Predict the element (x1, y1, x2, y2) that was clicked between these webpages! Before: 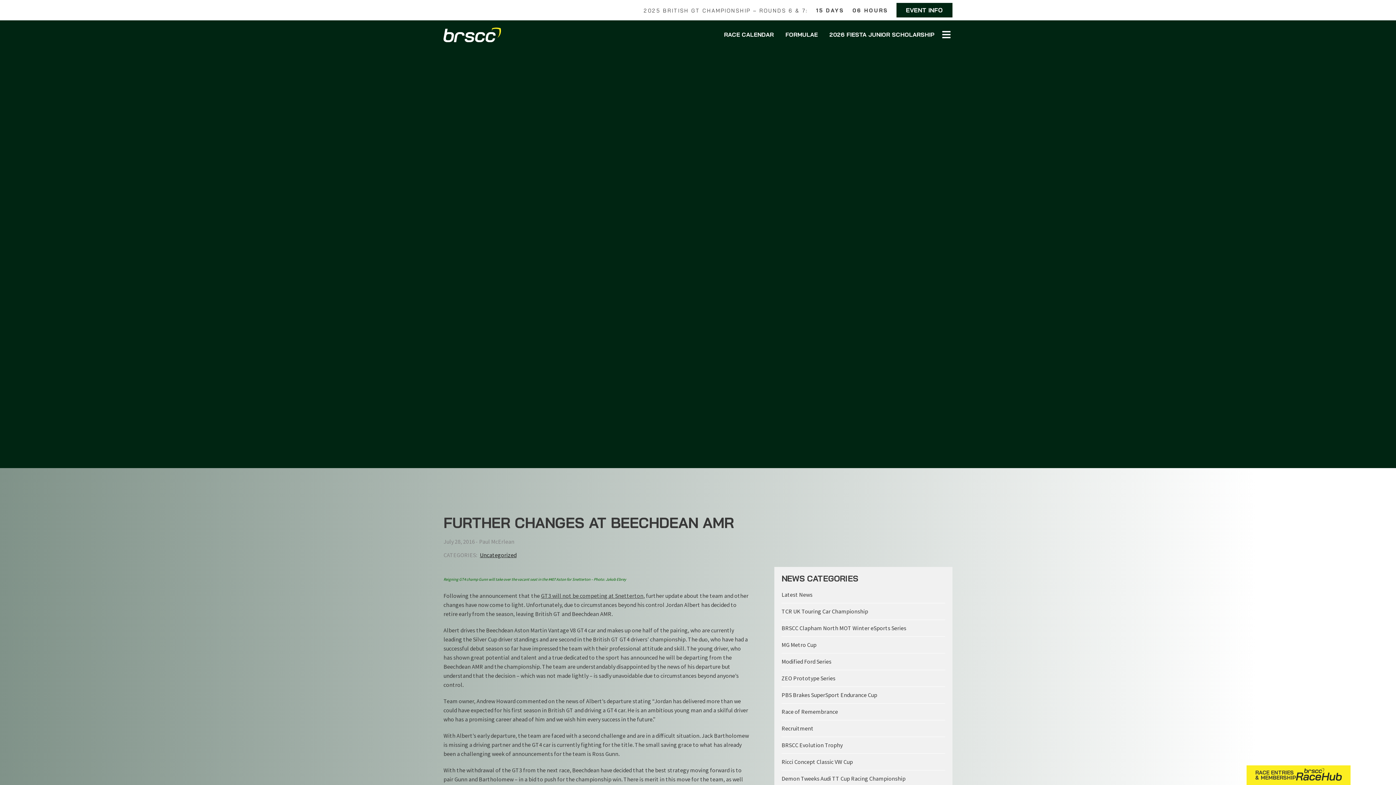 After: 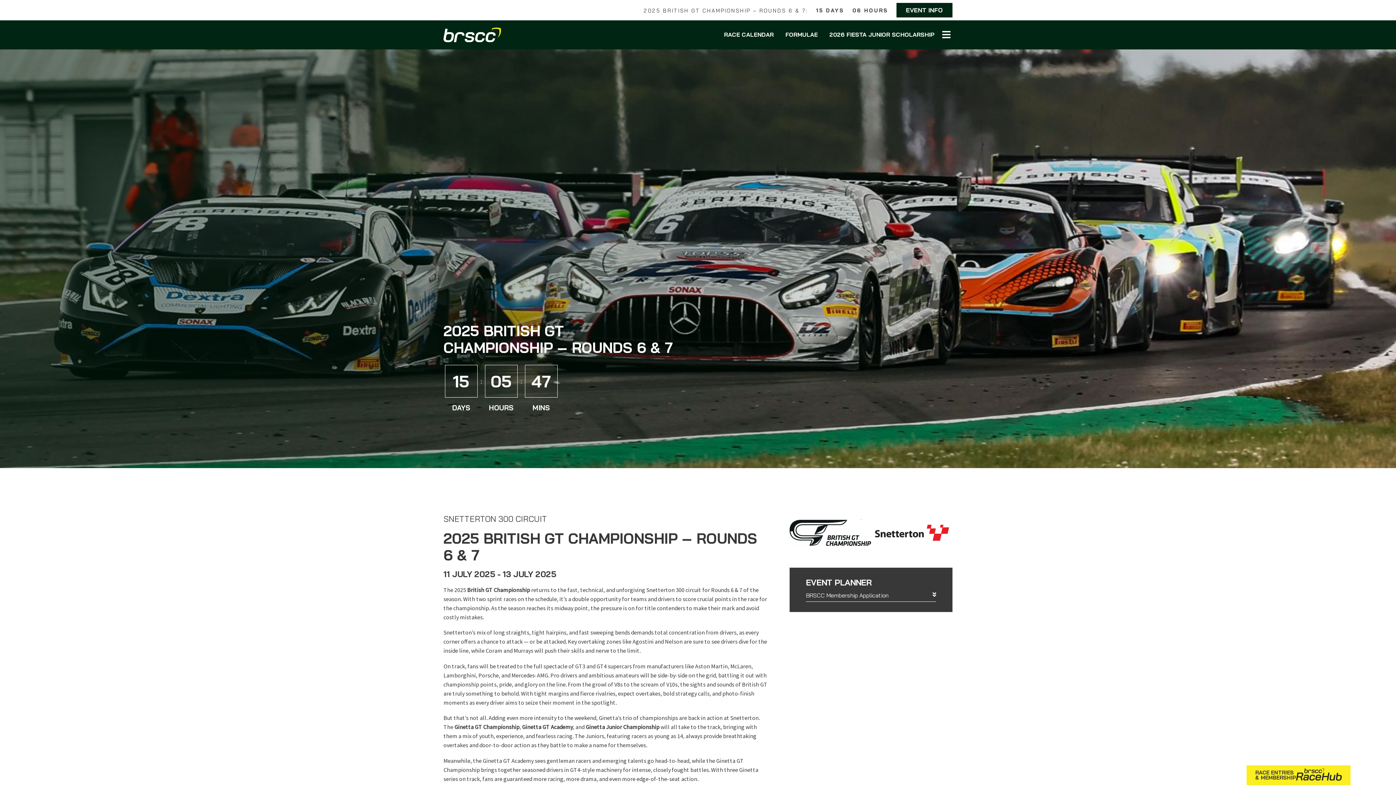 Action: bbox: (896, 2, 952, 17) label: EVENT INFO